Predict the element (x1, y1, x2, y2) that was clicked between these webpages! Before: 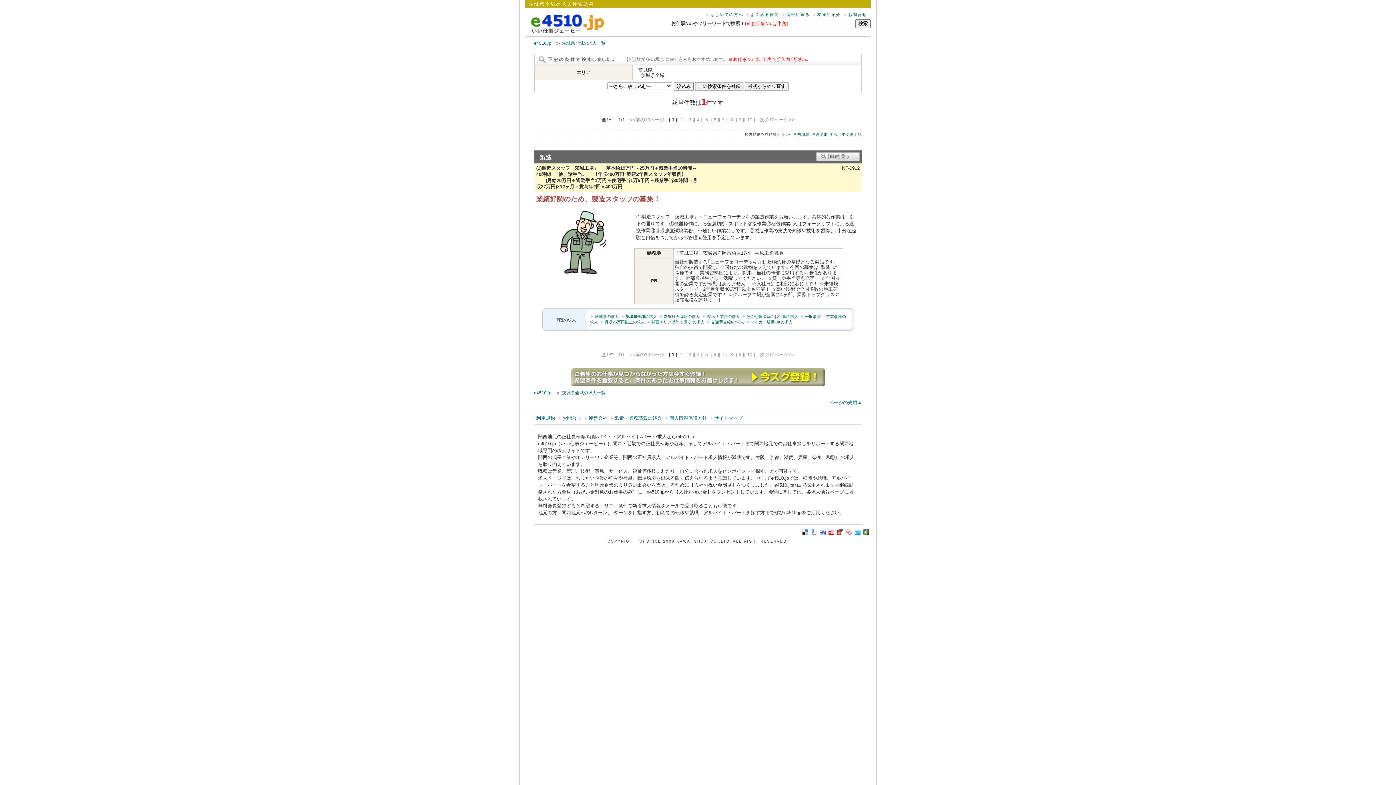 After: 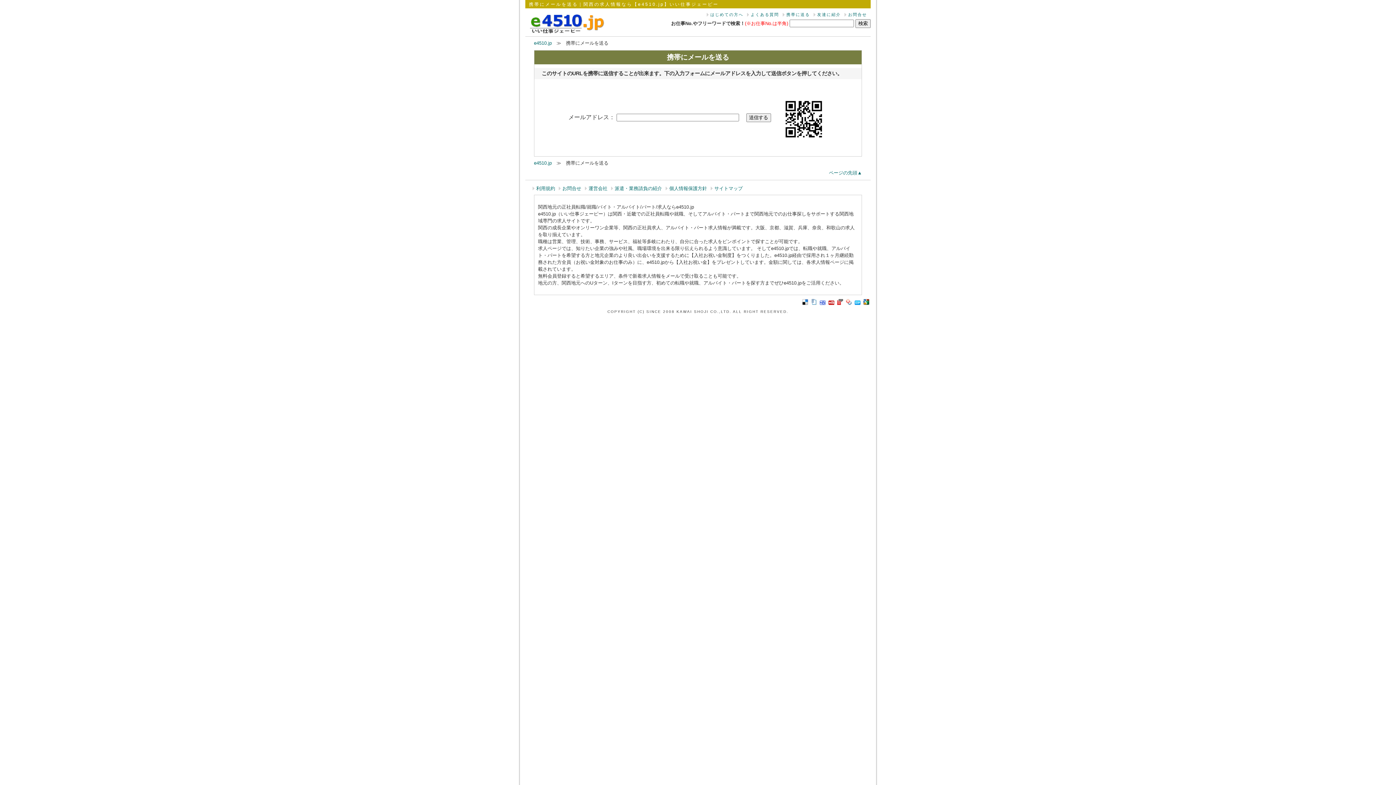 Action: bbox: (782, 10, 813, 18) label: 携帯に送る